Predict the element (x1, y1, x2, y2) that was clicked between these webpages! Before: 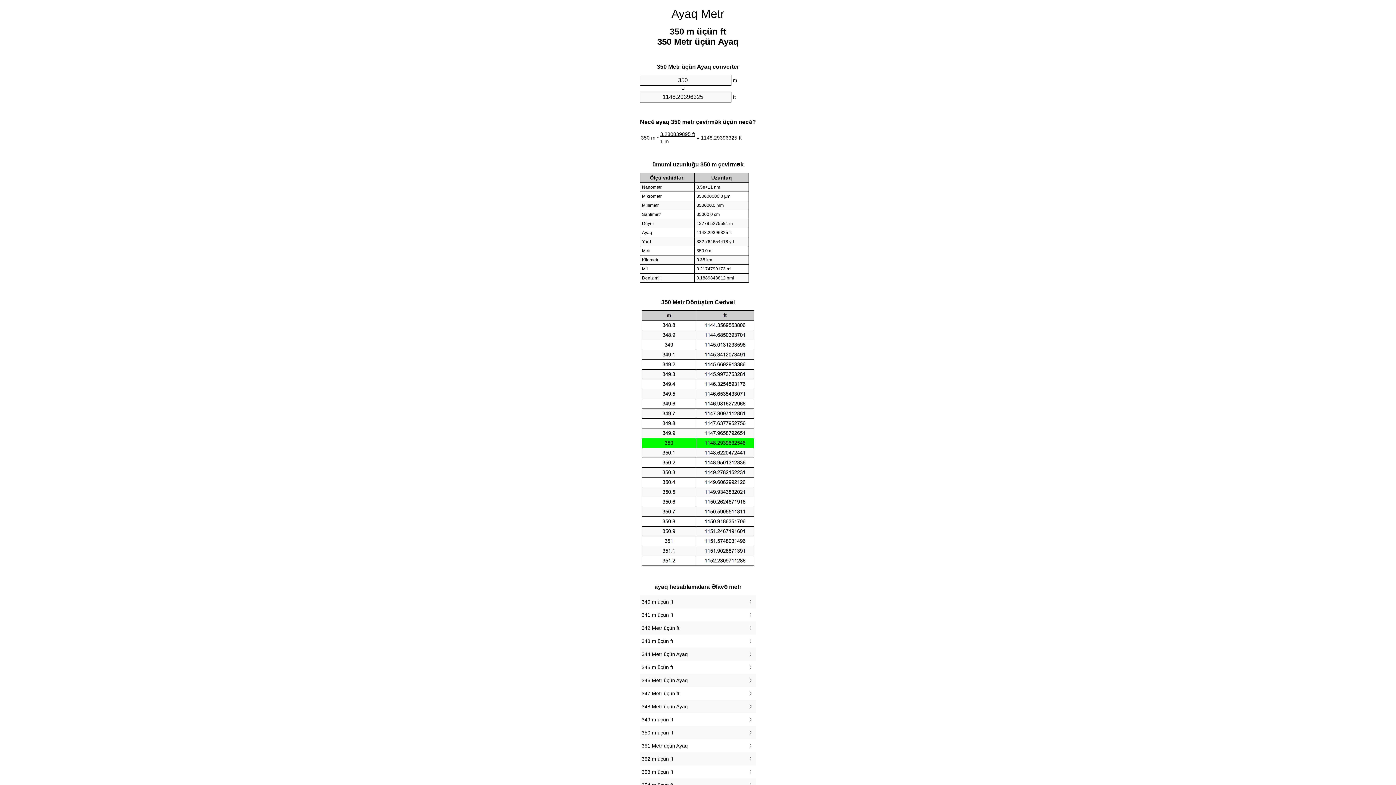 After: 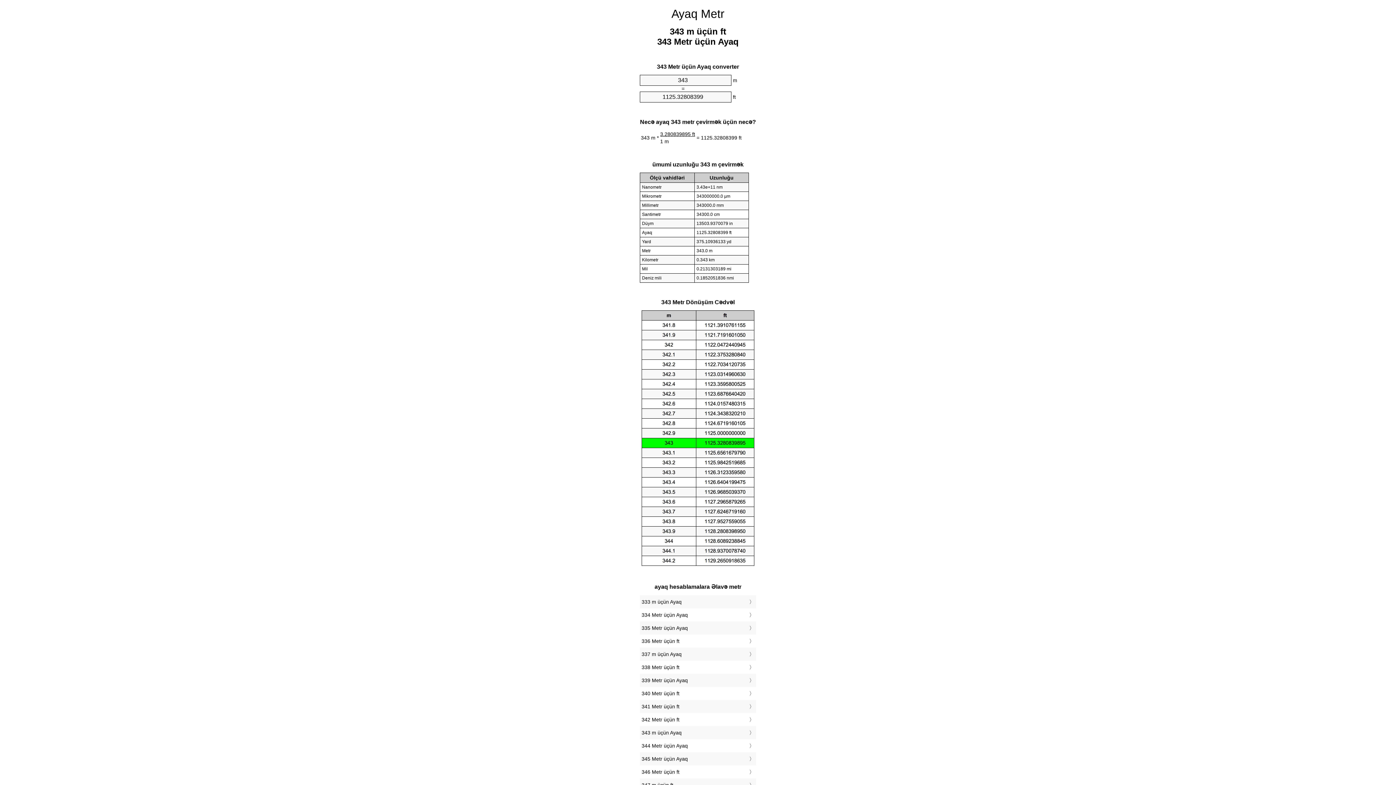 Action: label: 343 m üçün ft bbox: (641, 636, 754, 646)